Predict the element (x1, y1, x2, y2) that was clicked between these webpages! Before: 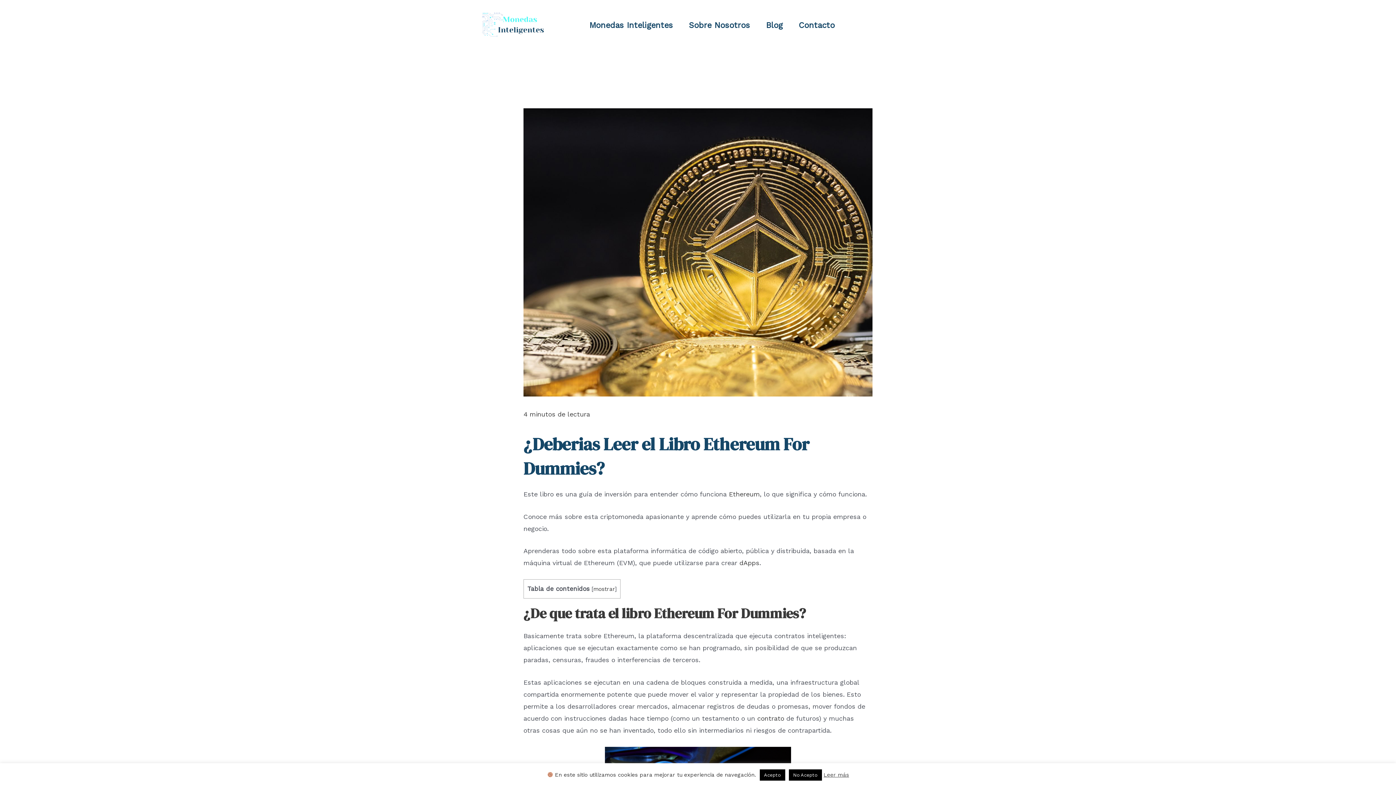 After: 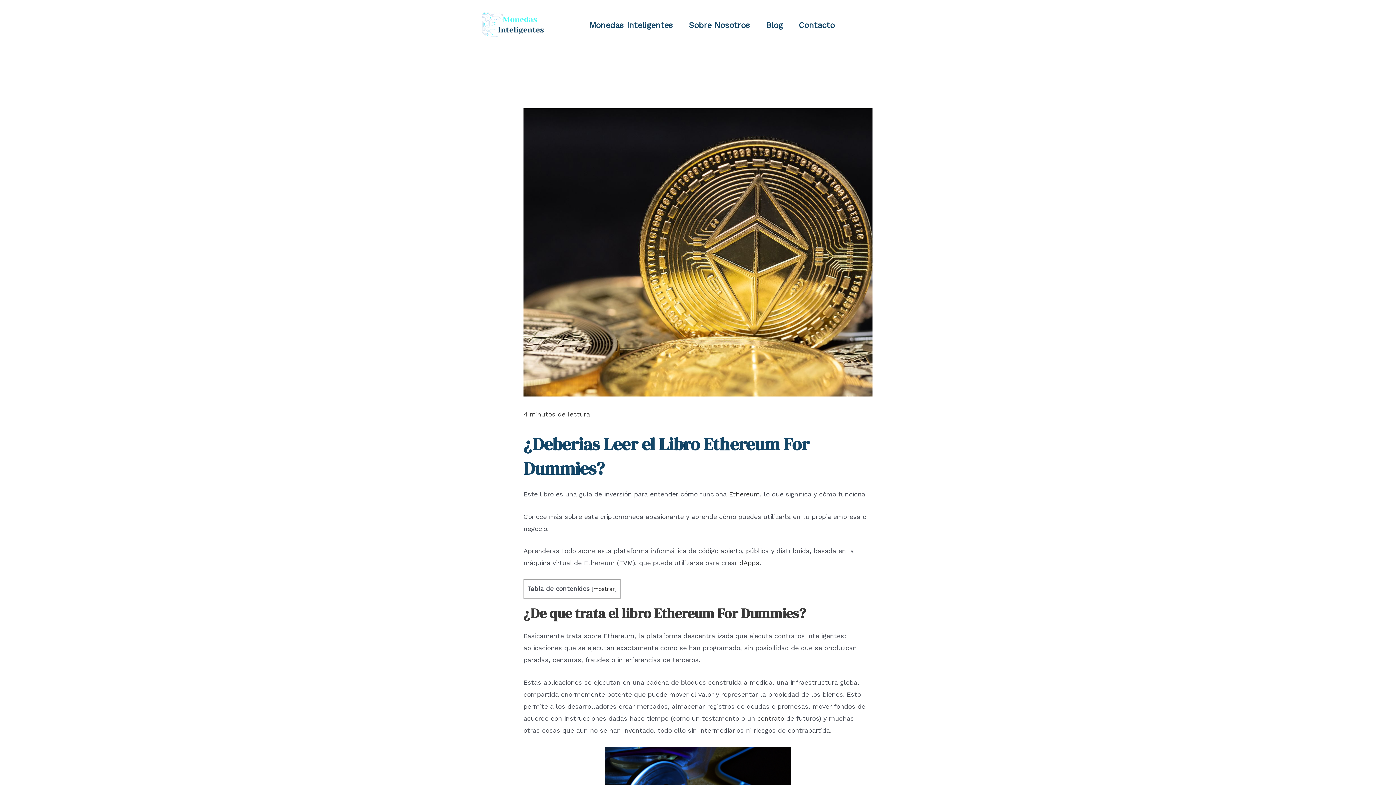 Action: label: Acepto bbox: (759, 769, 785, 781)